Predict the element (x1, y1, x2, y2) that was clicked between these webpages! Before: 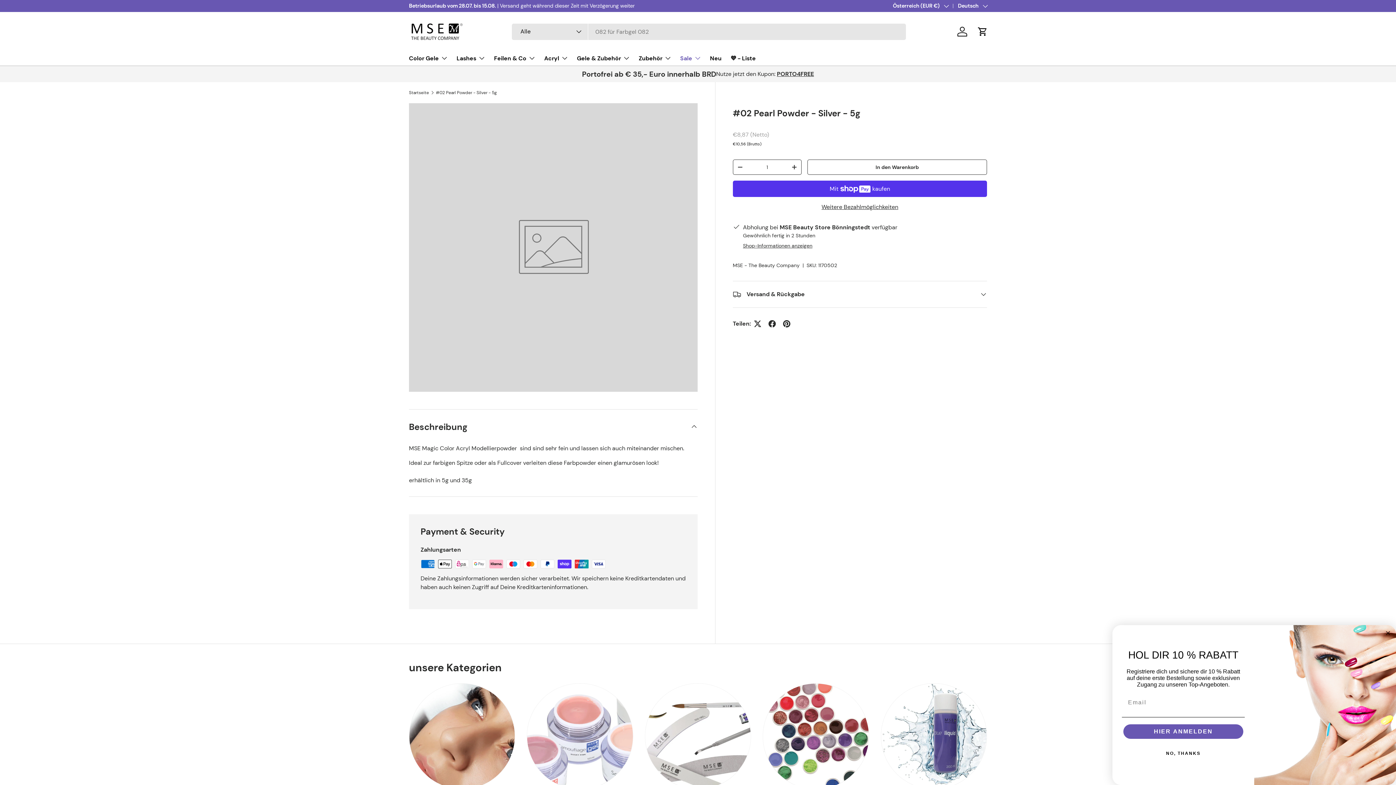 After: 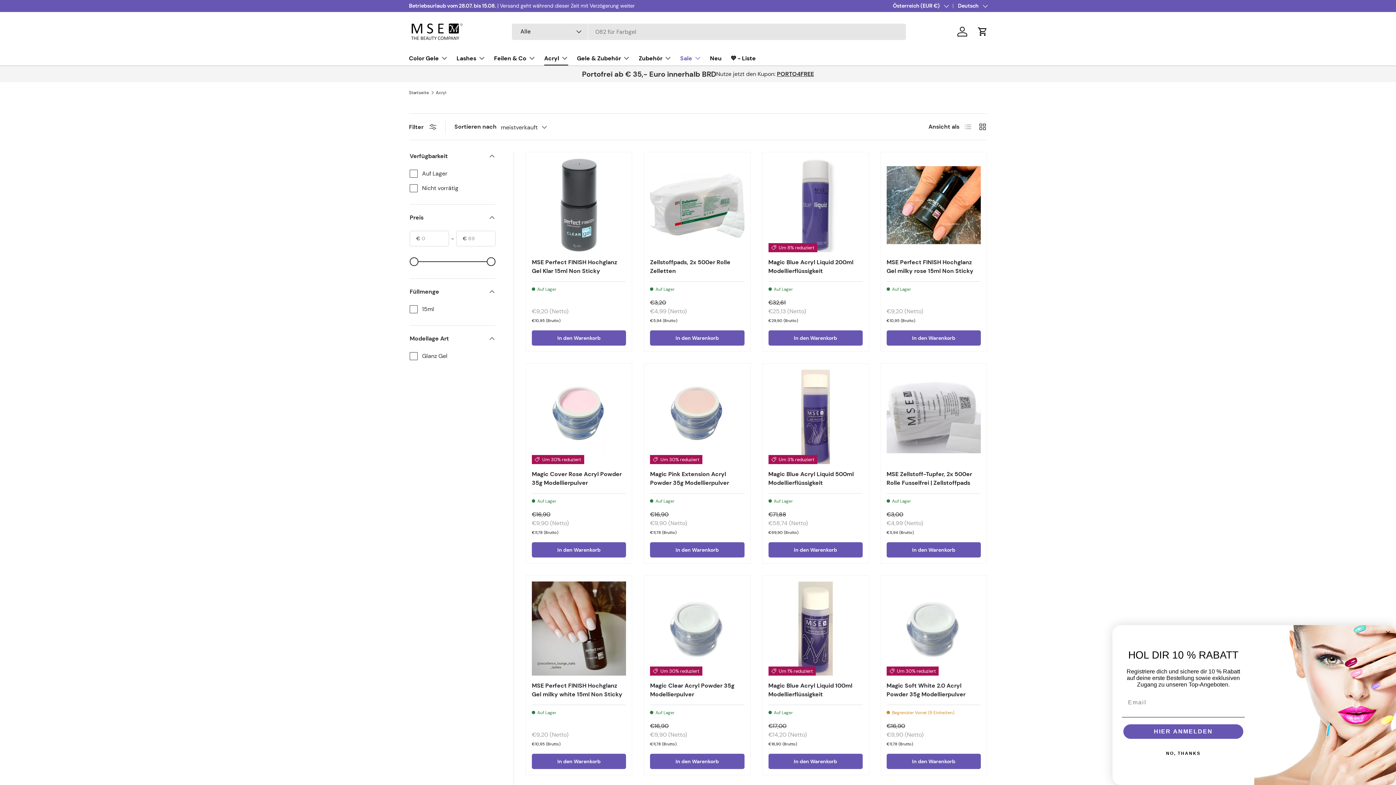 Action: bbox: (544, 50, 568, 65) label: Acryl